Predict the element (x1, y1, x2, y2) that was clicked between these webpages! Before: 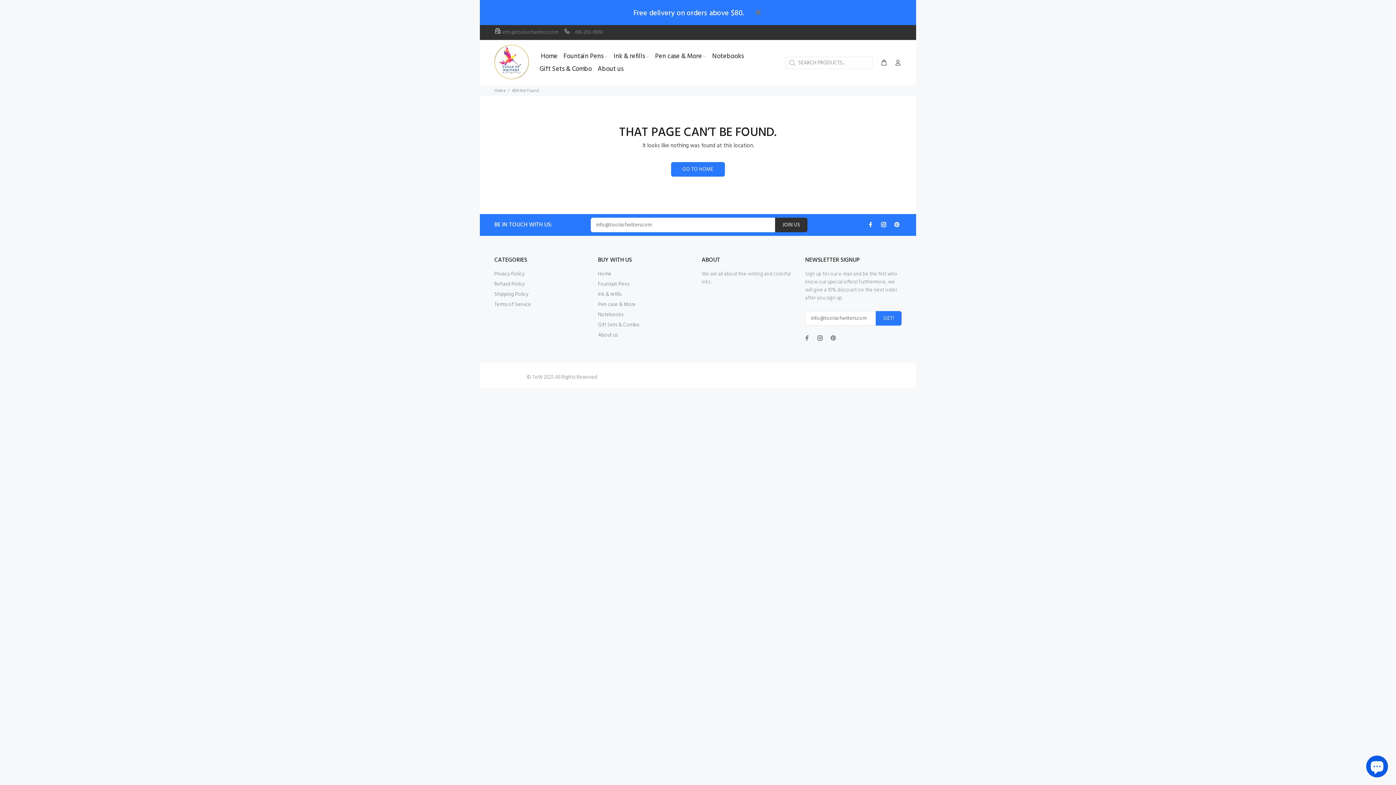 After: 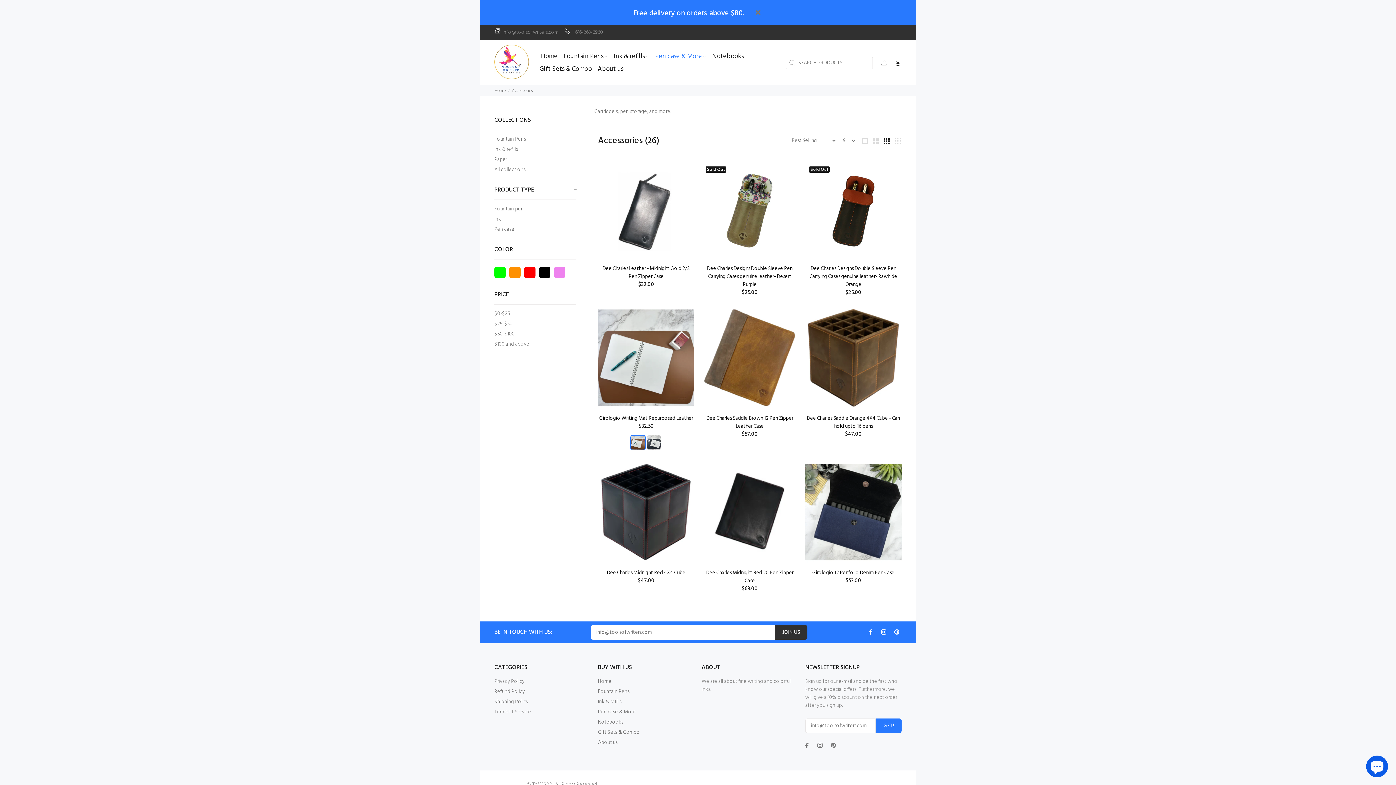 Action: label: Pen case & More bbox: (598, 300, 636, 310)